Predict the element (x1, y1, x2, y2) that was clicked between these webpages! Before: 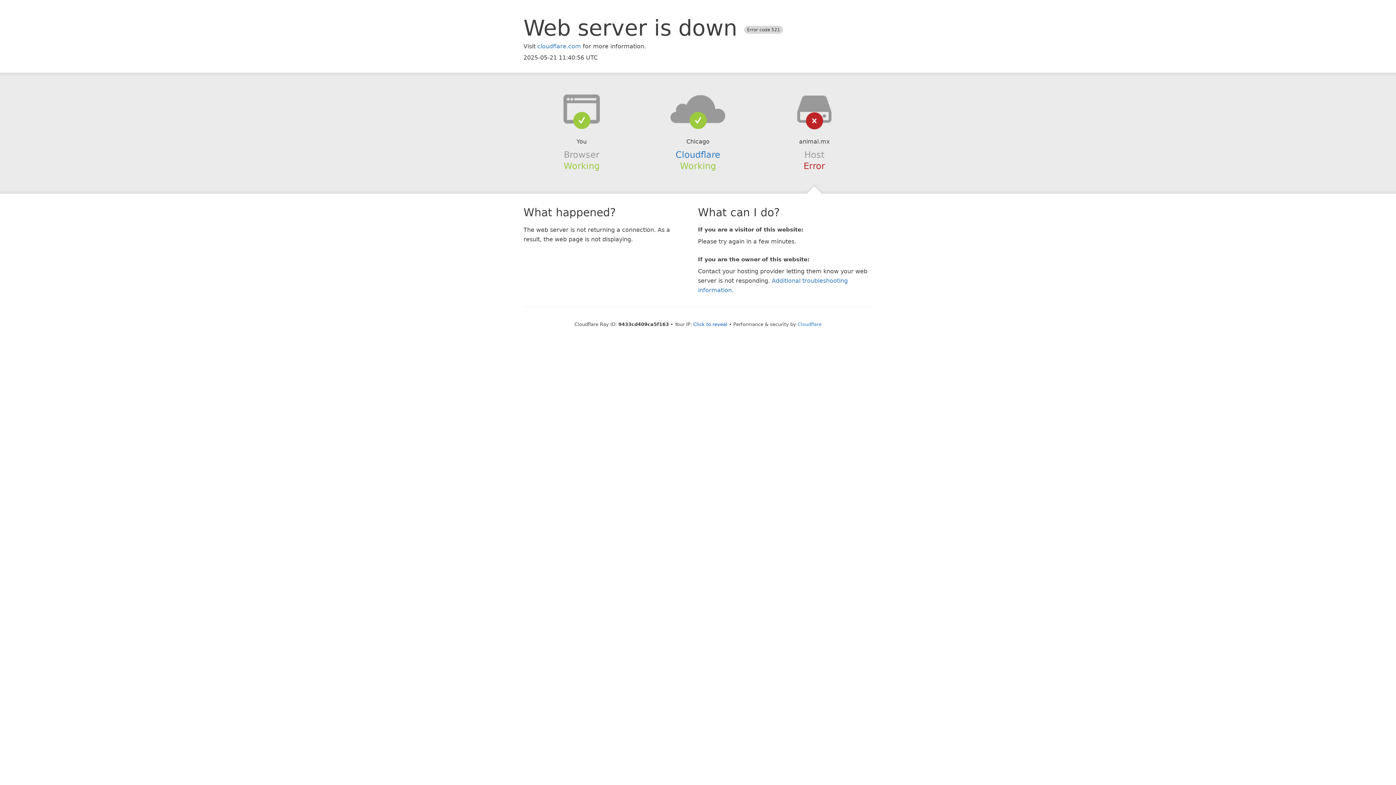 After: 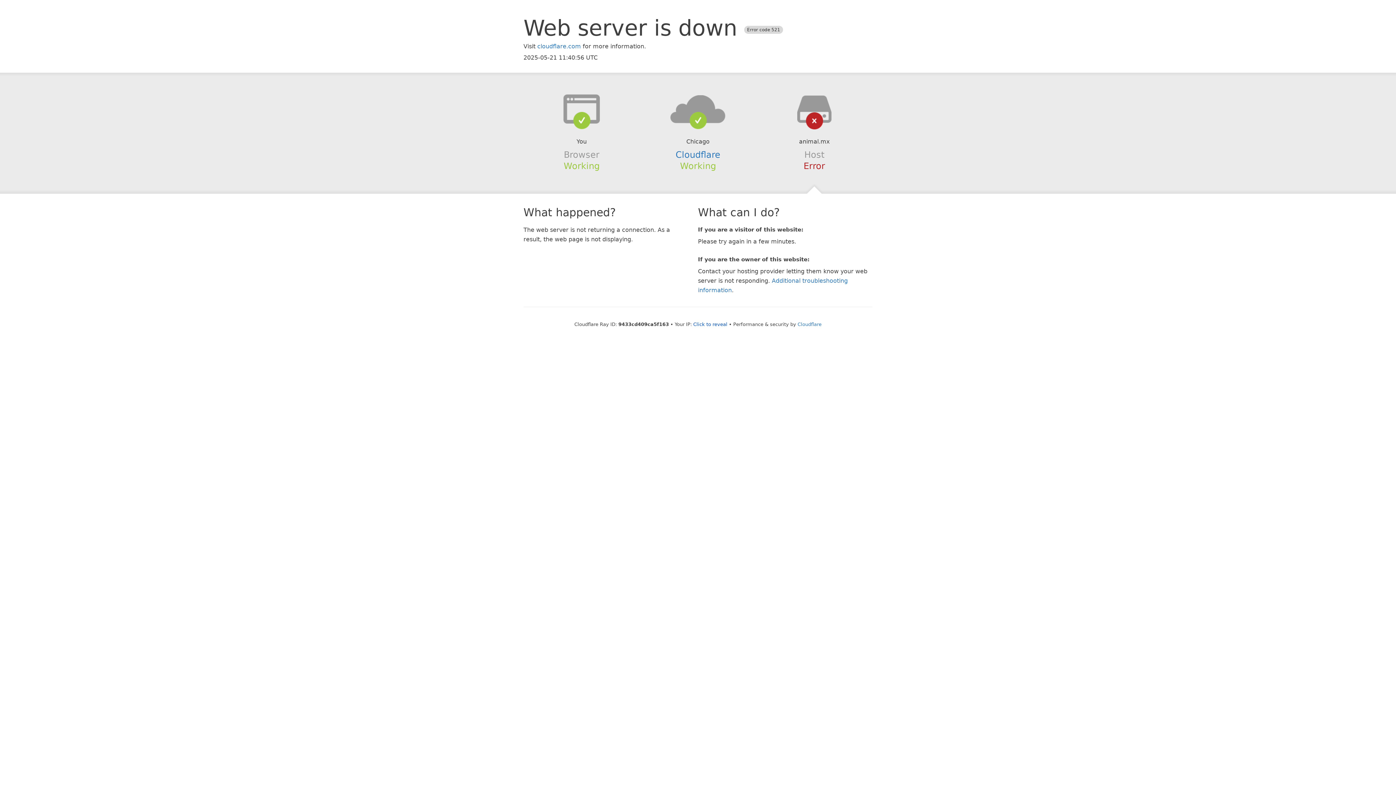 Action: bbox: (639, 94, 756, 123)